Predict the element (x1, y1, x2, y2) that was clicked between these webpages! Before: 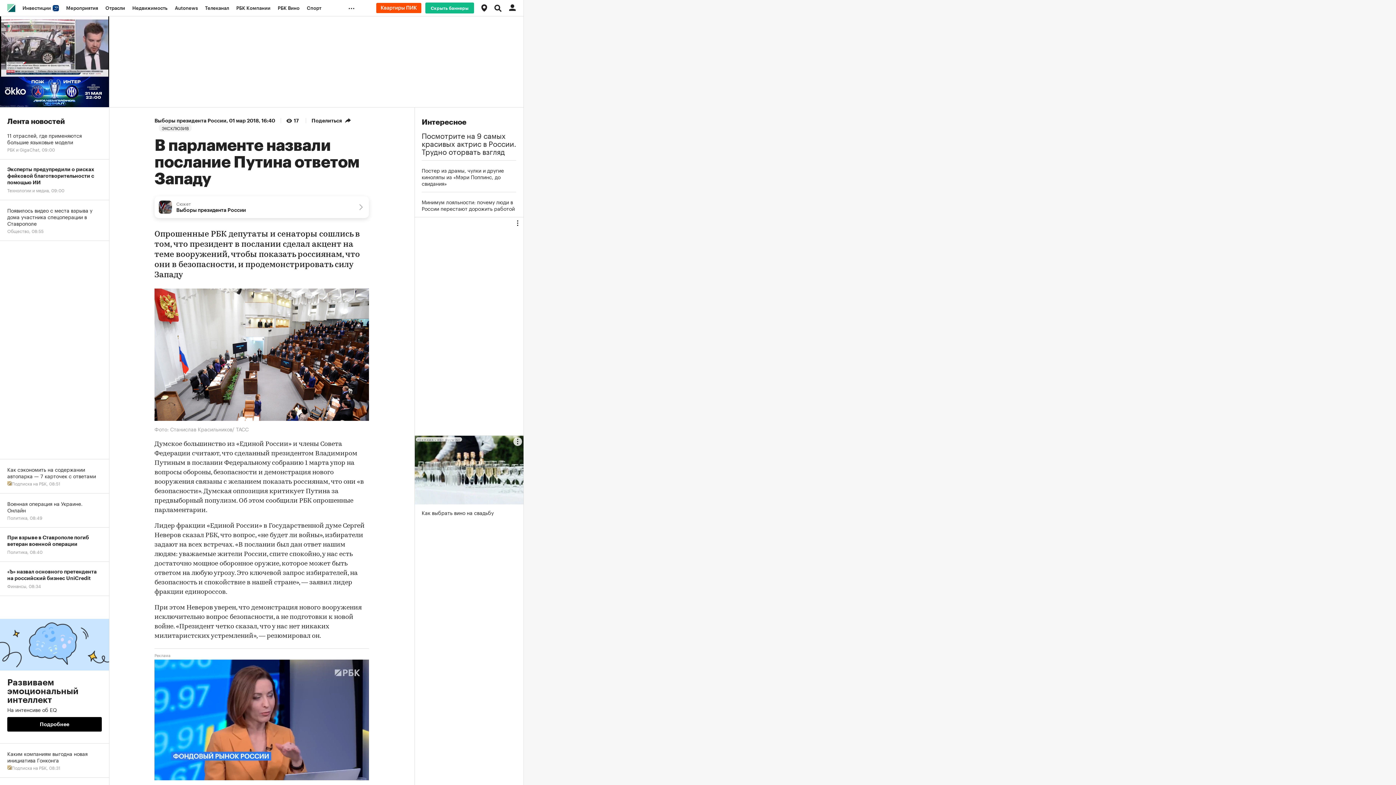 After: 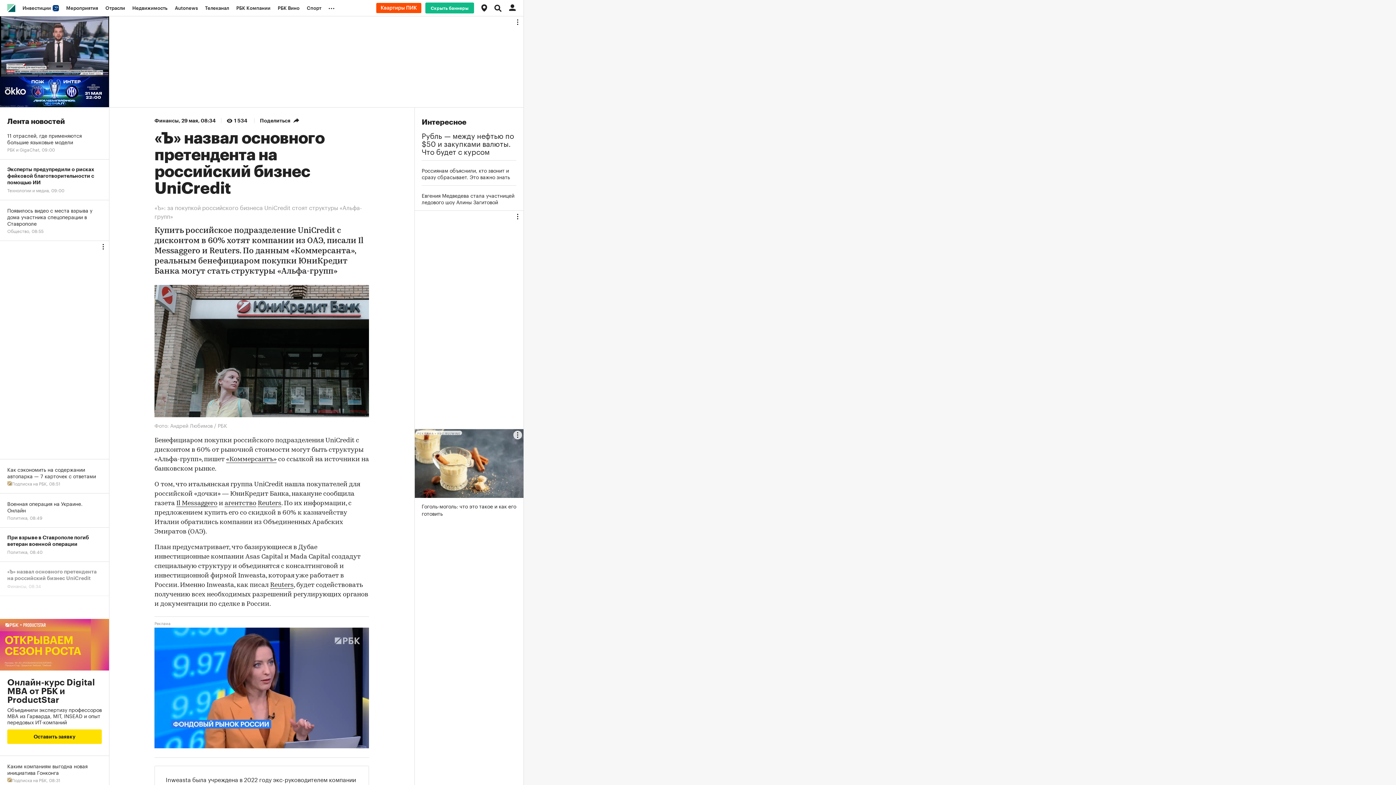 Action: label: «Ъ» назвал основного претендента на российский бизнес UniCredit
Финансы, 08:34 bbox: (0, 562, 109, 596)